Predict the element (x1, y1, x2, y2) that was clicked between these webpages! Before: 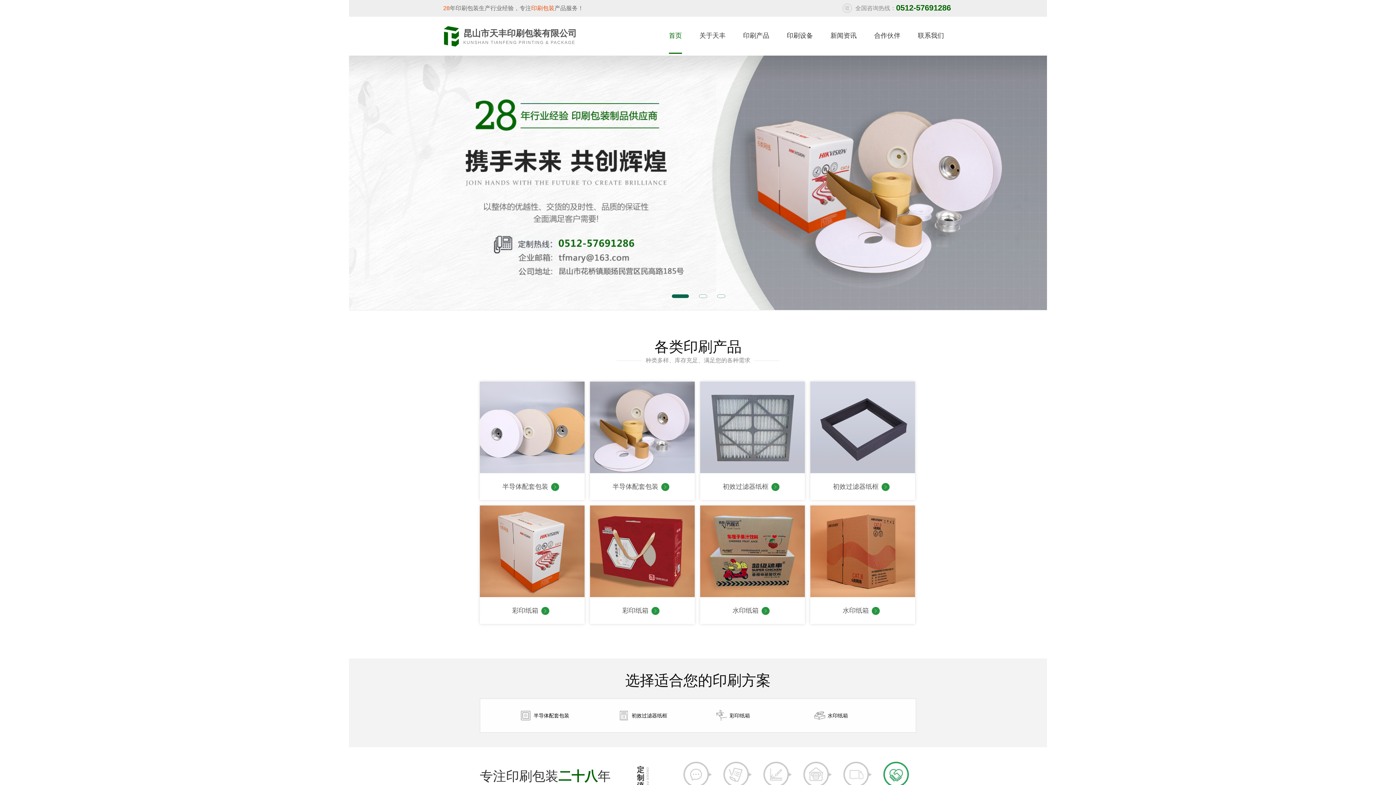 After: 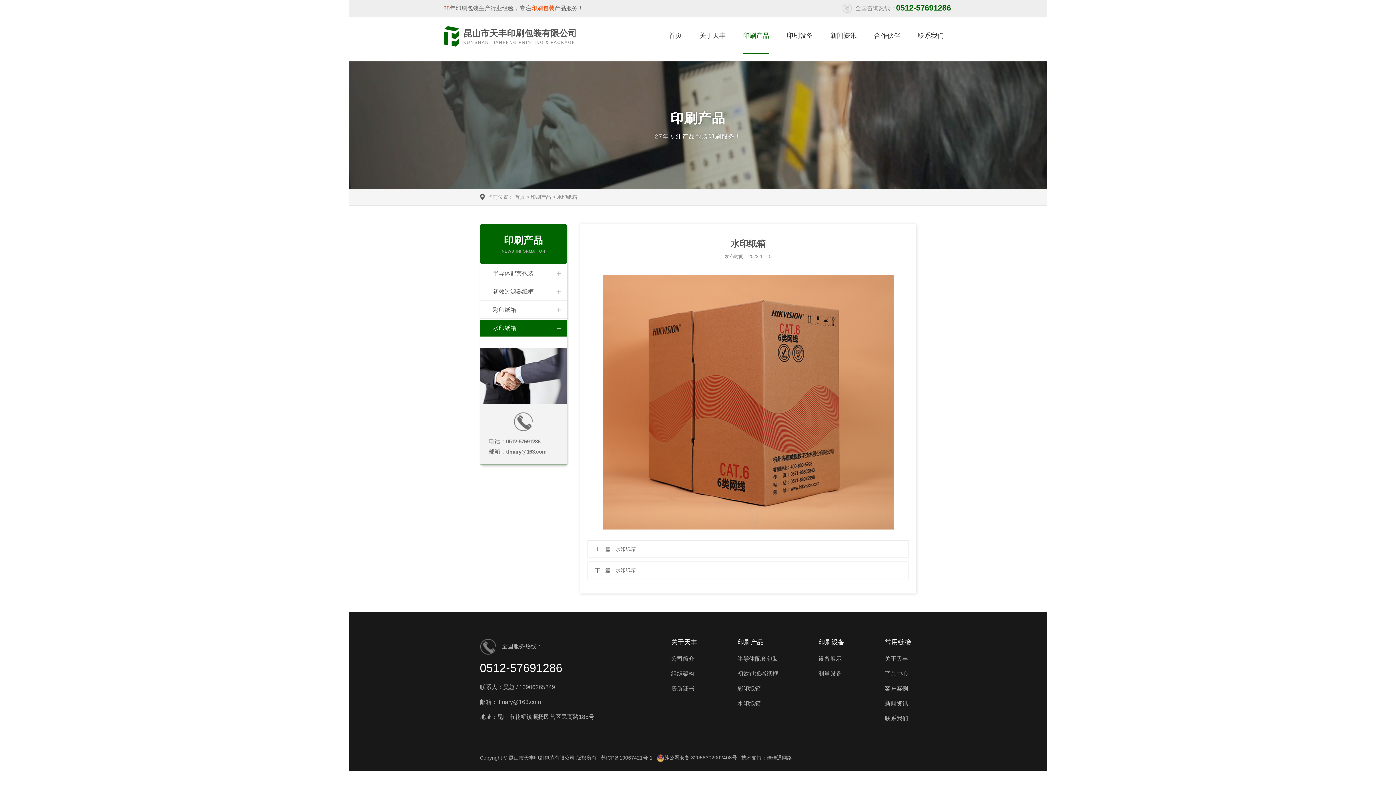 Action: label: 水印纸箱 bbox: (810, 505, 915, 615)